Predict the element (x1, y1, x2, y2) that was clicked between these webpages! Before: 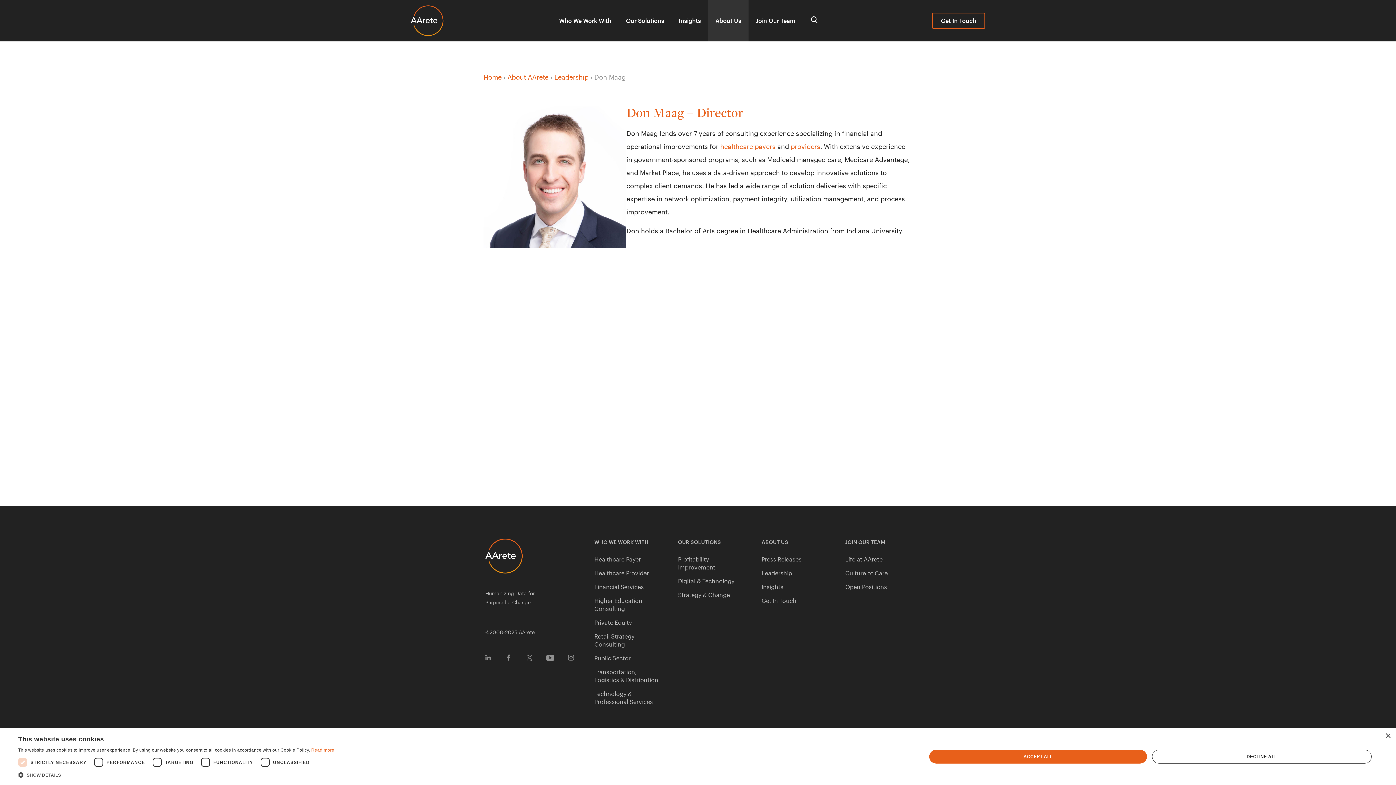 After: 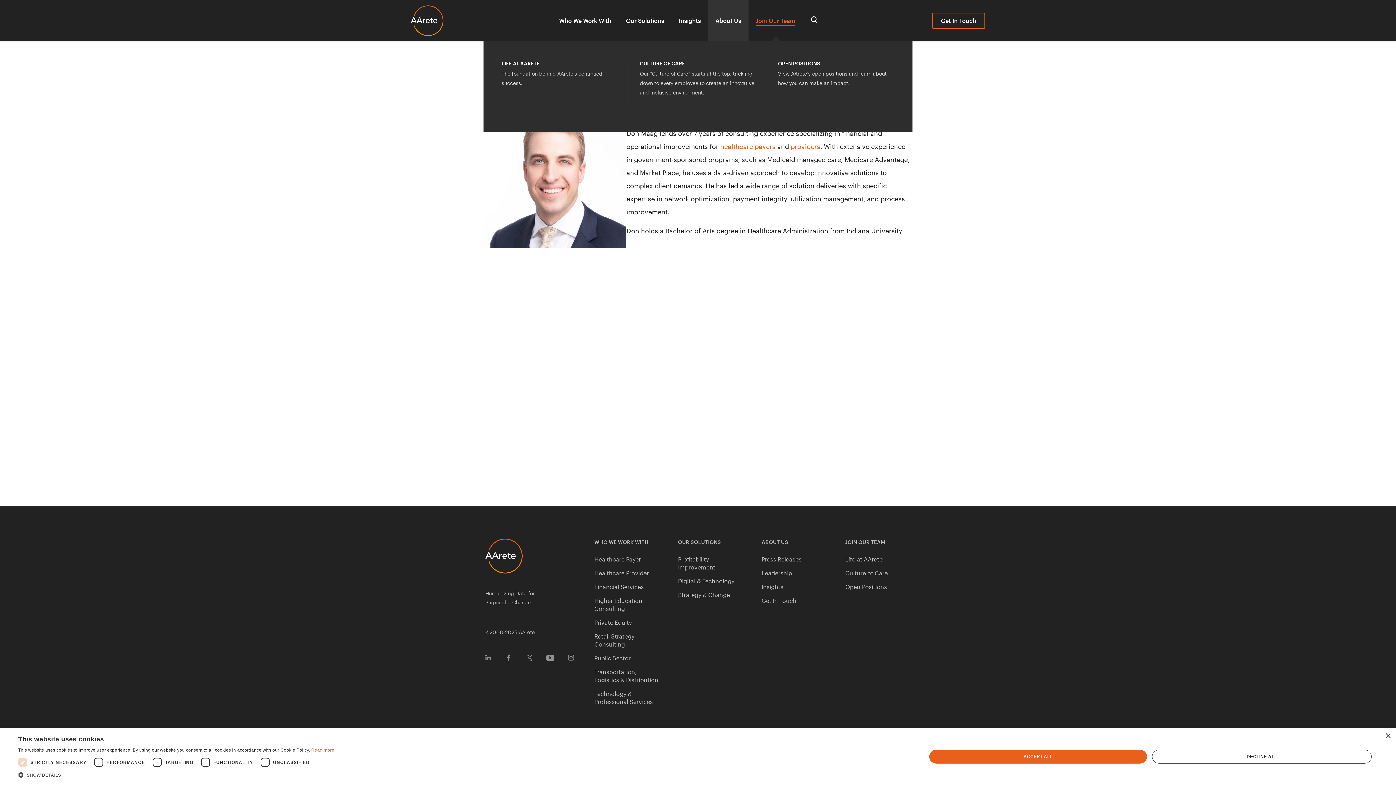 Action: label: Join Our Team bbox: (748, 0, 802, 41)